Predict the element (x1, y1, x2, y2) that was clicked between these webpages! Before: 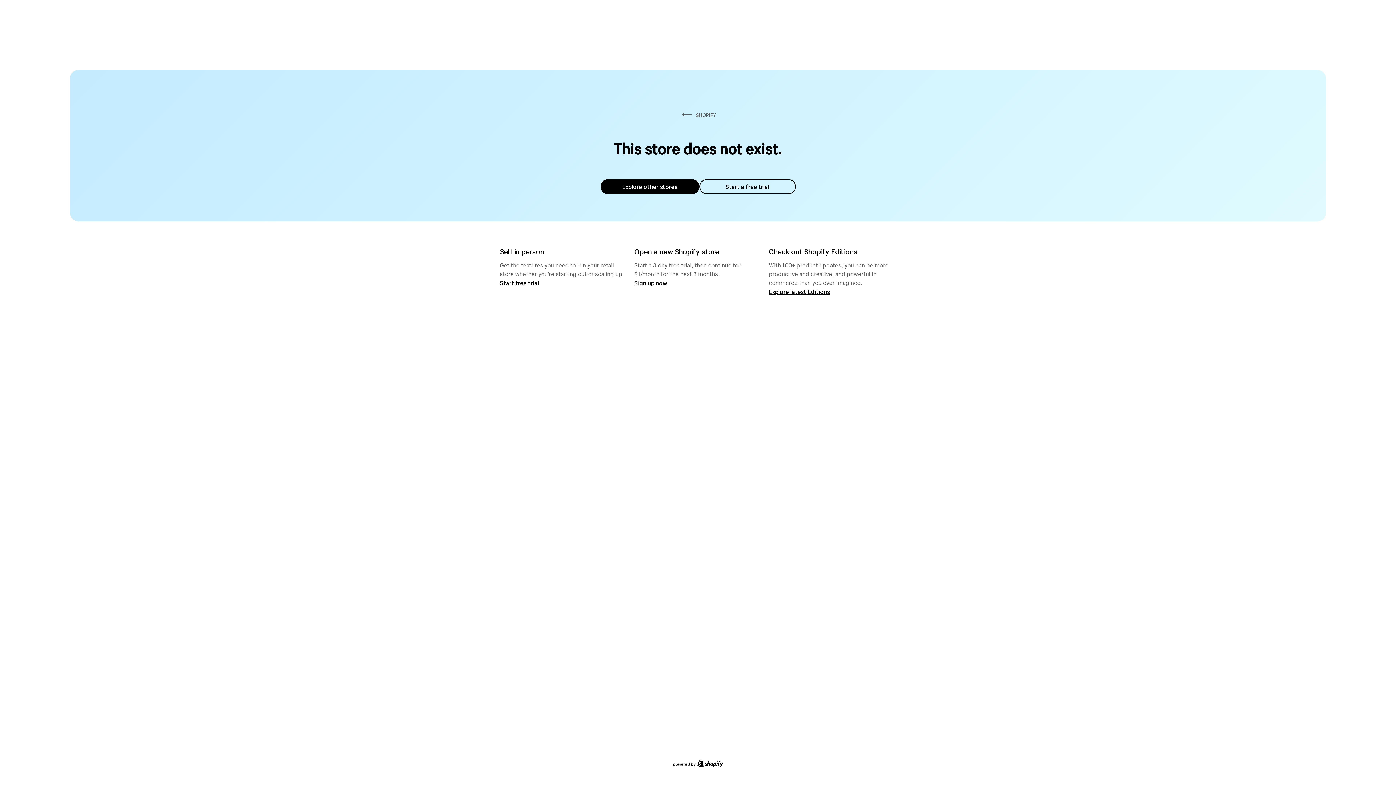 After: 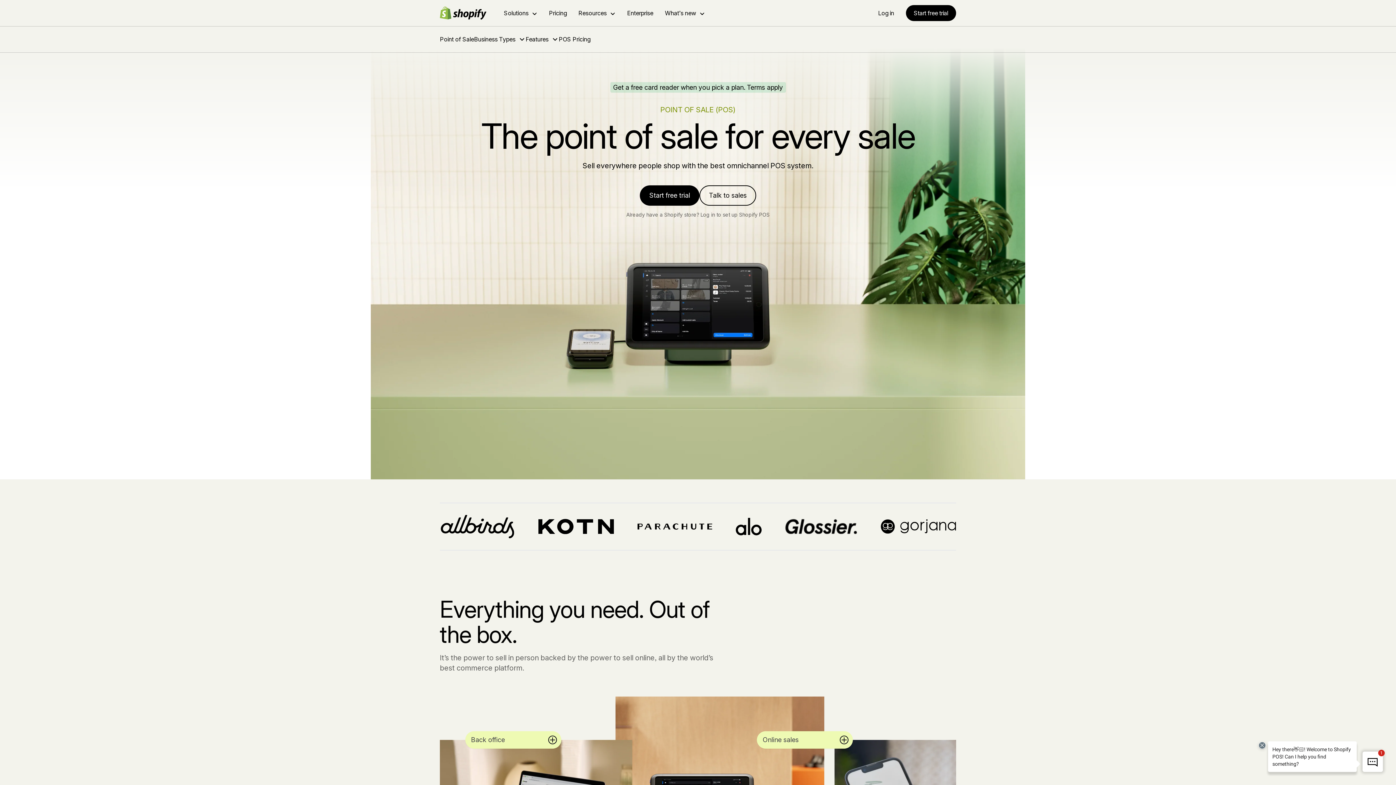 Action: label: Start free trial bbox: (500, 279, 539, 286)